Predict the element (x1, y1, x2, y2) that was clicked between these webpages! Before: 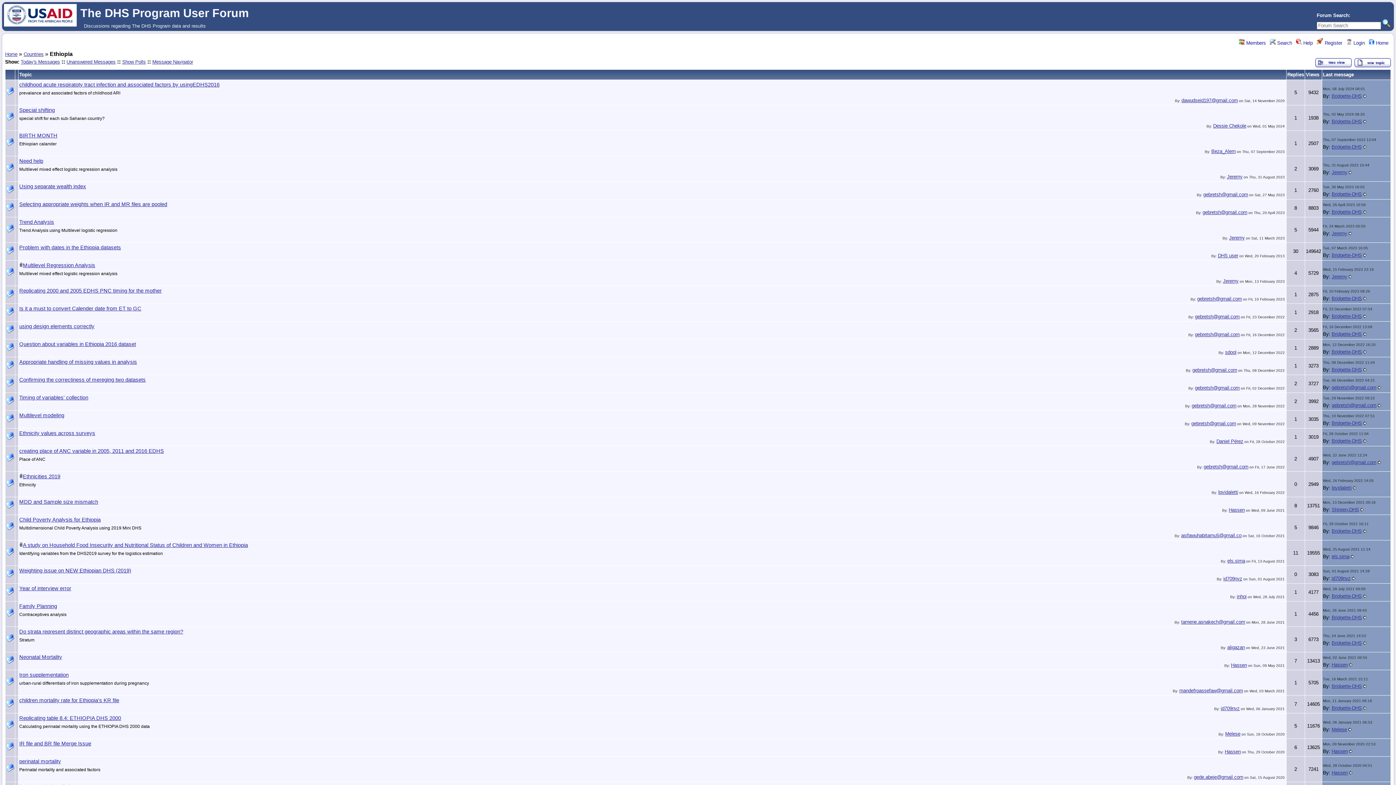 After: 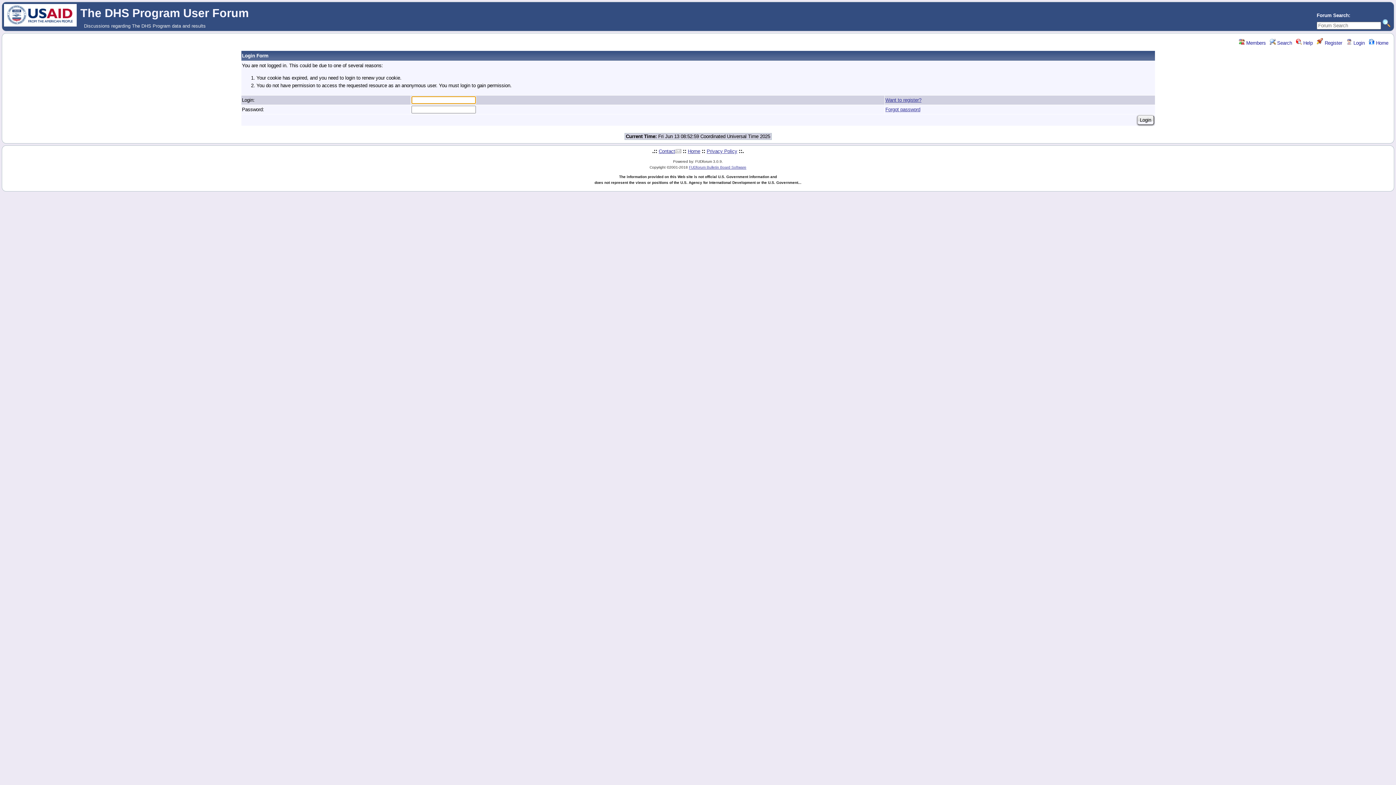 Action: bbox: (1195, 385, 1240, 390) label: gebretsh@gmail.com